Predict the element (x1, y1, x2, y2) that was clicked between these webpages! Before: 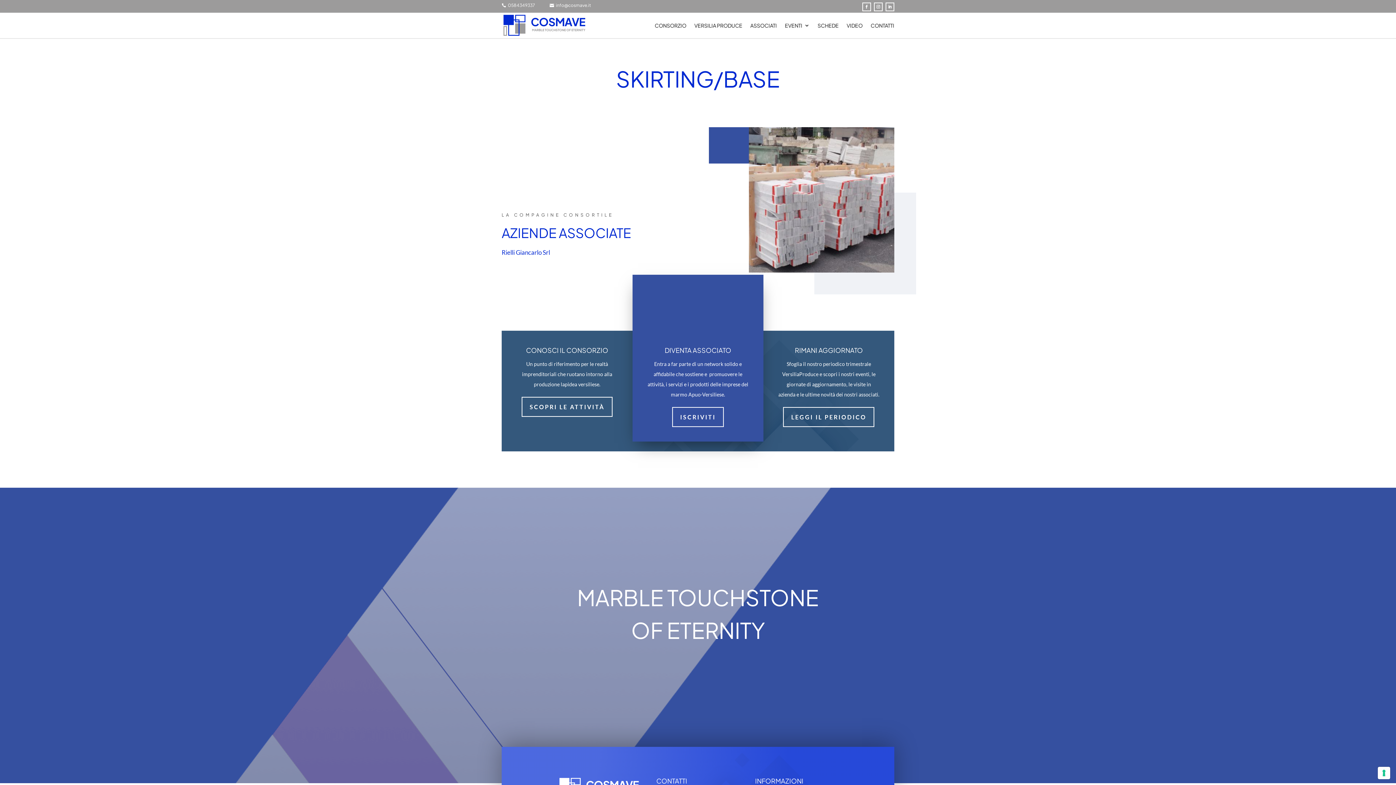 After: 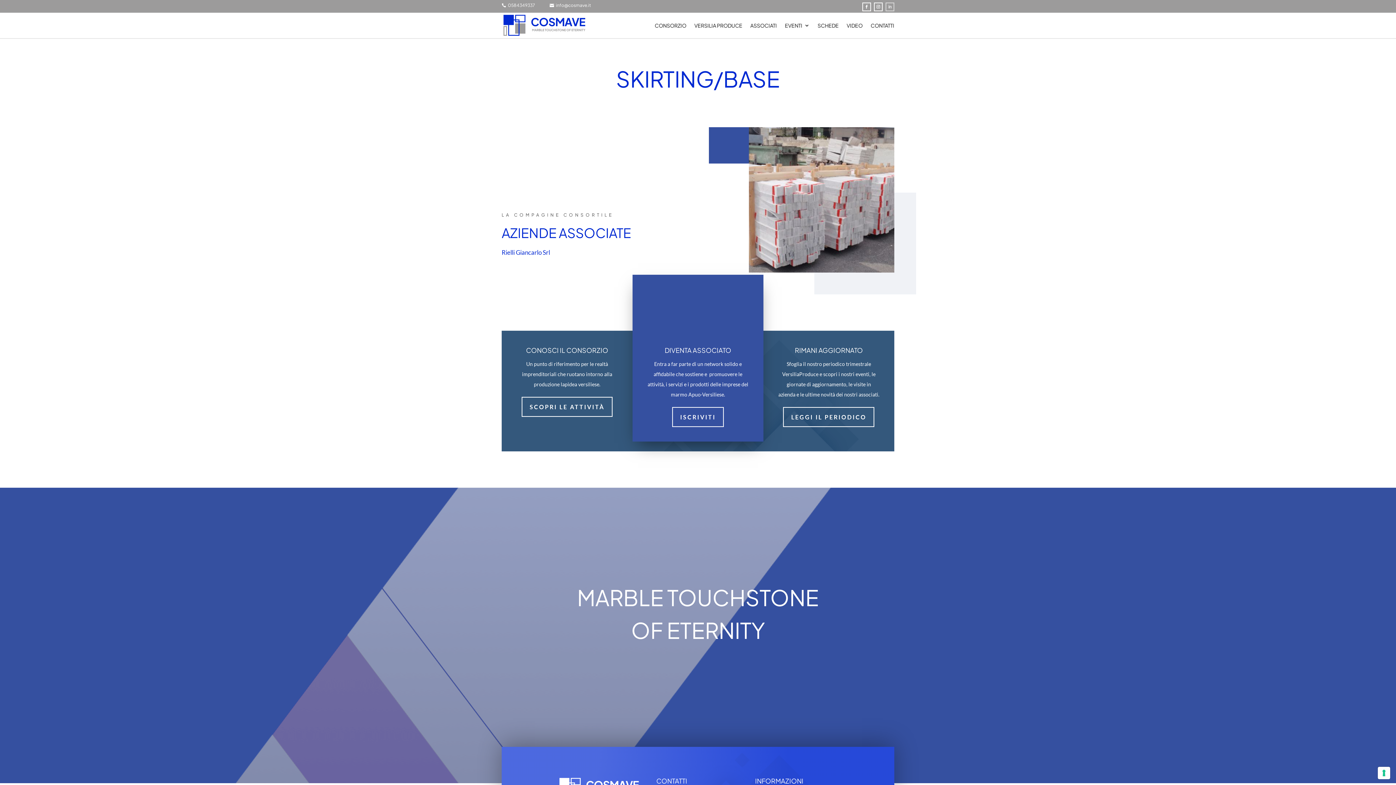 Action: bbox: (885, 2, 894, 11)